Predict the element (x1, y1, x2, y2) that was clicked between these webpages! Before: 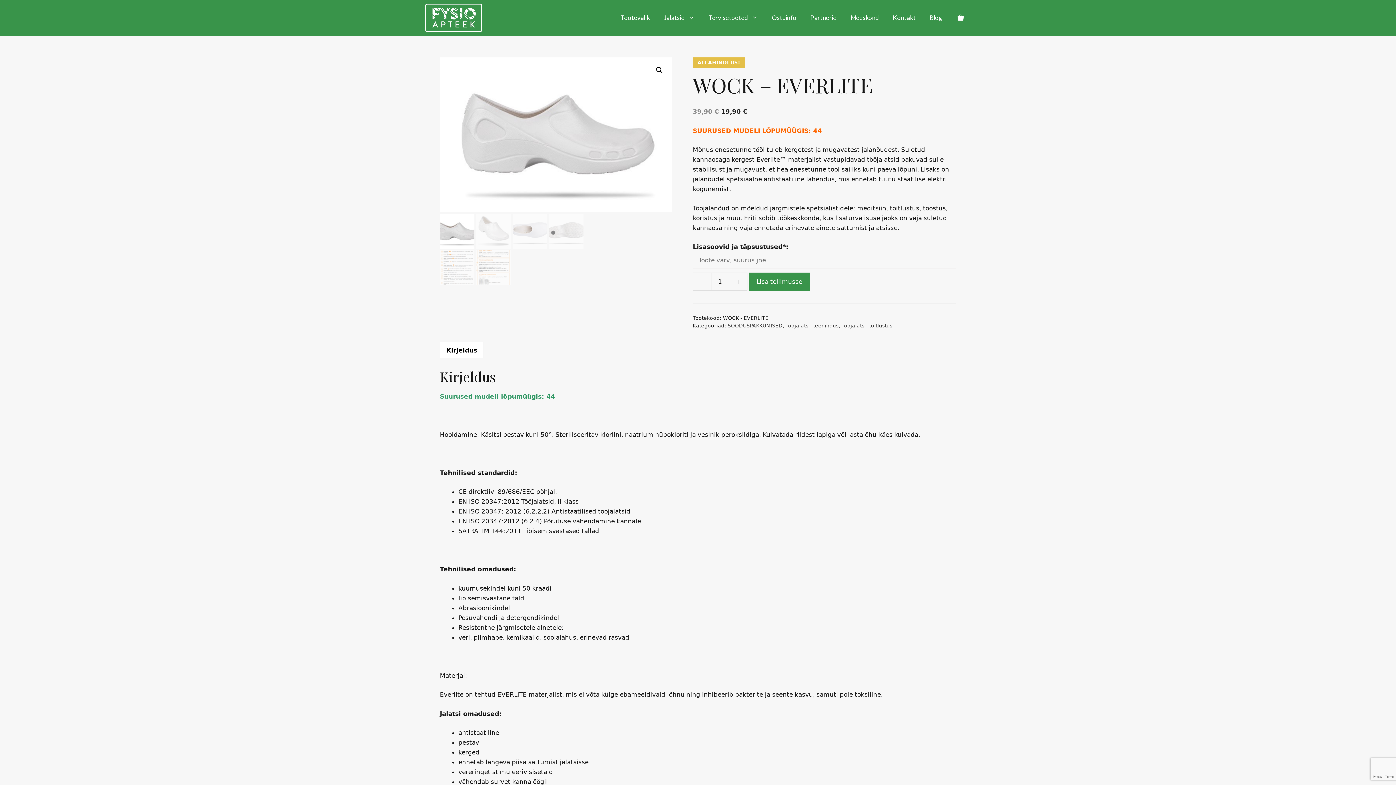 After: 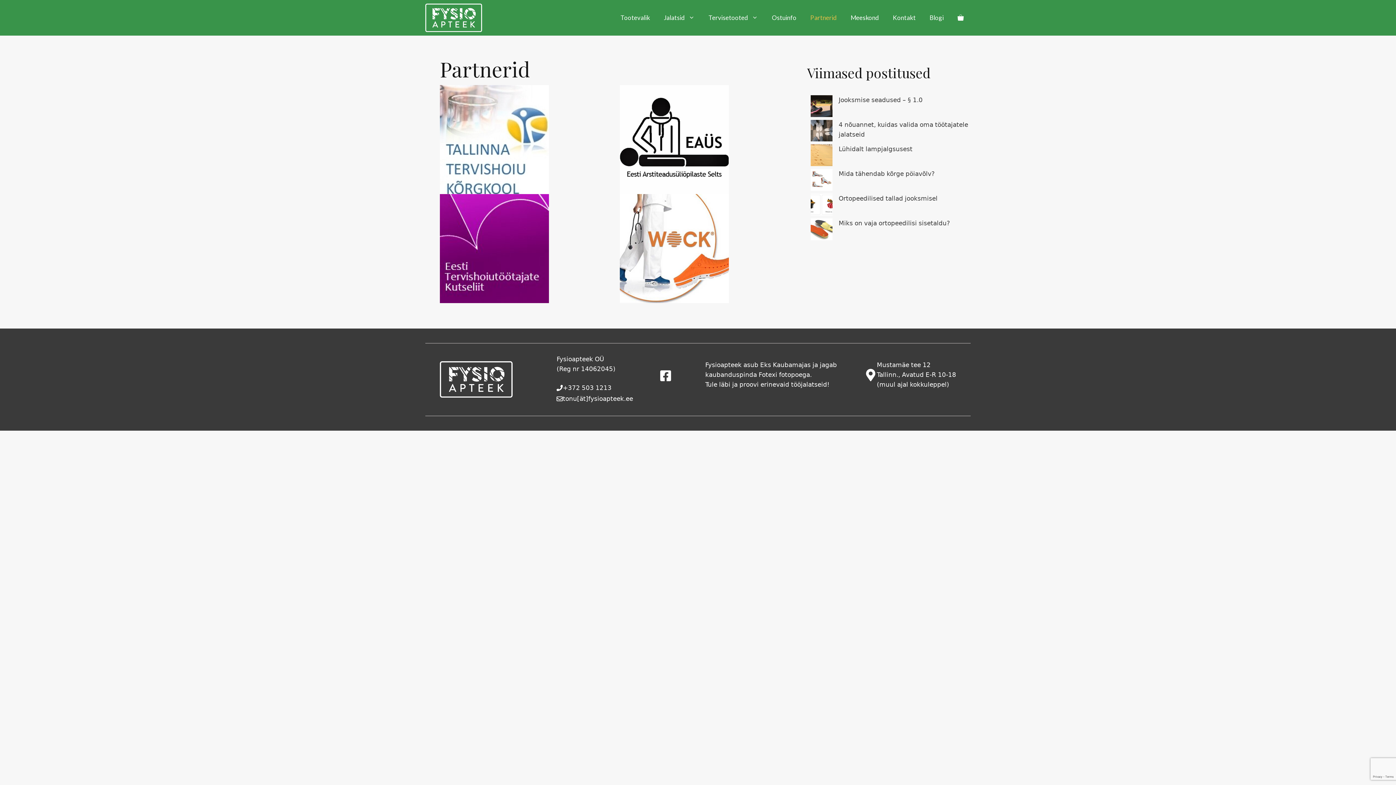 Action: label: Partnerid bbox: (803, 0, 844, 35)